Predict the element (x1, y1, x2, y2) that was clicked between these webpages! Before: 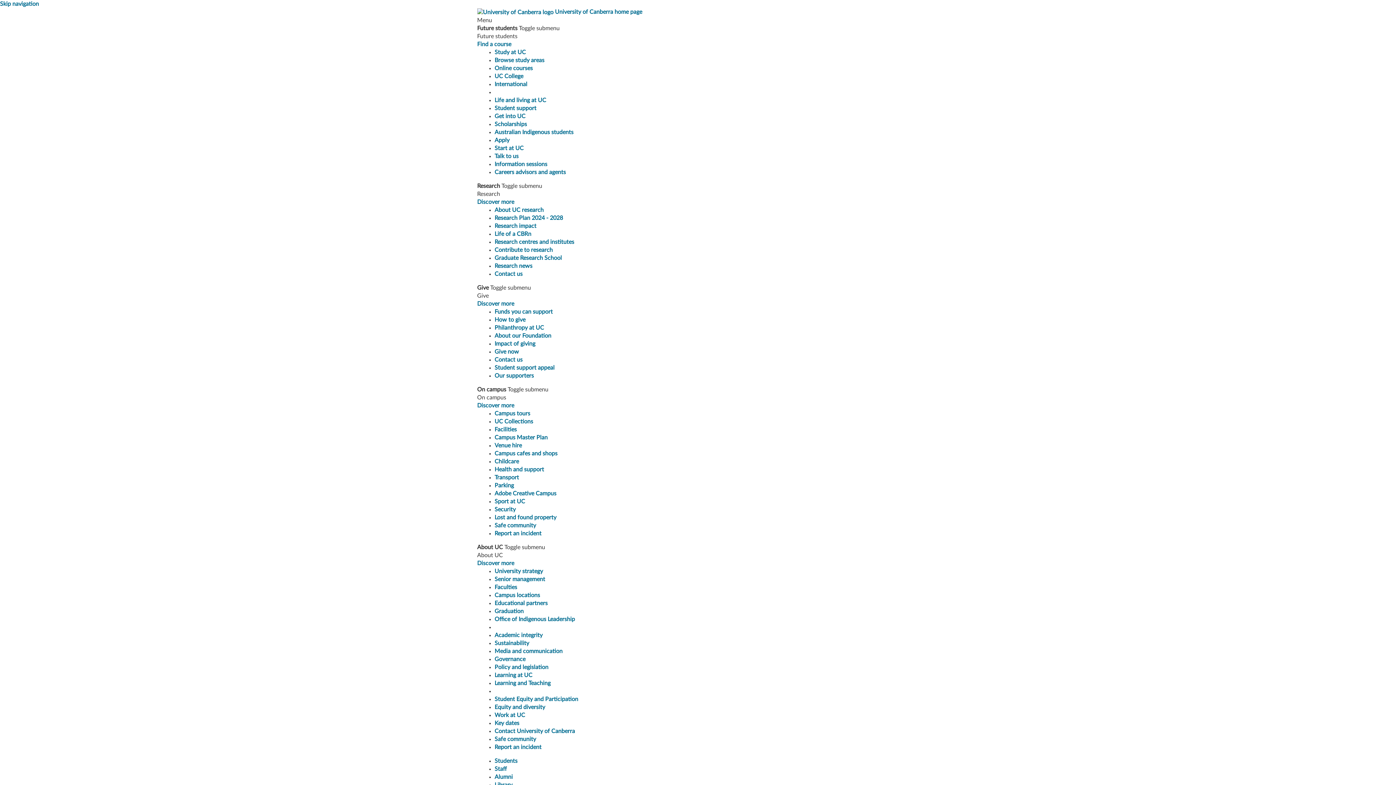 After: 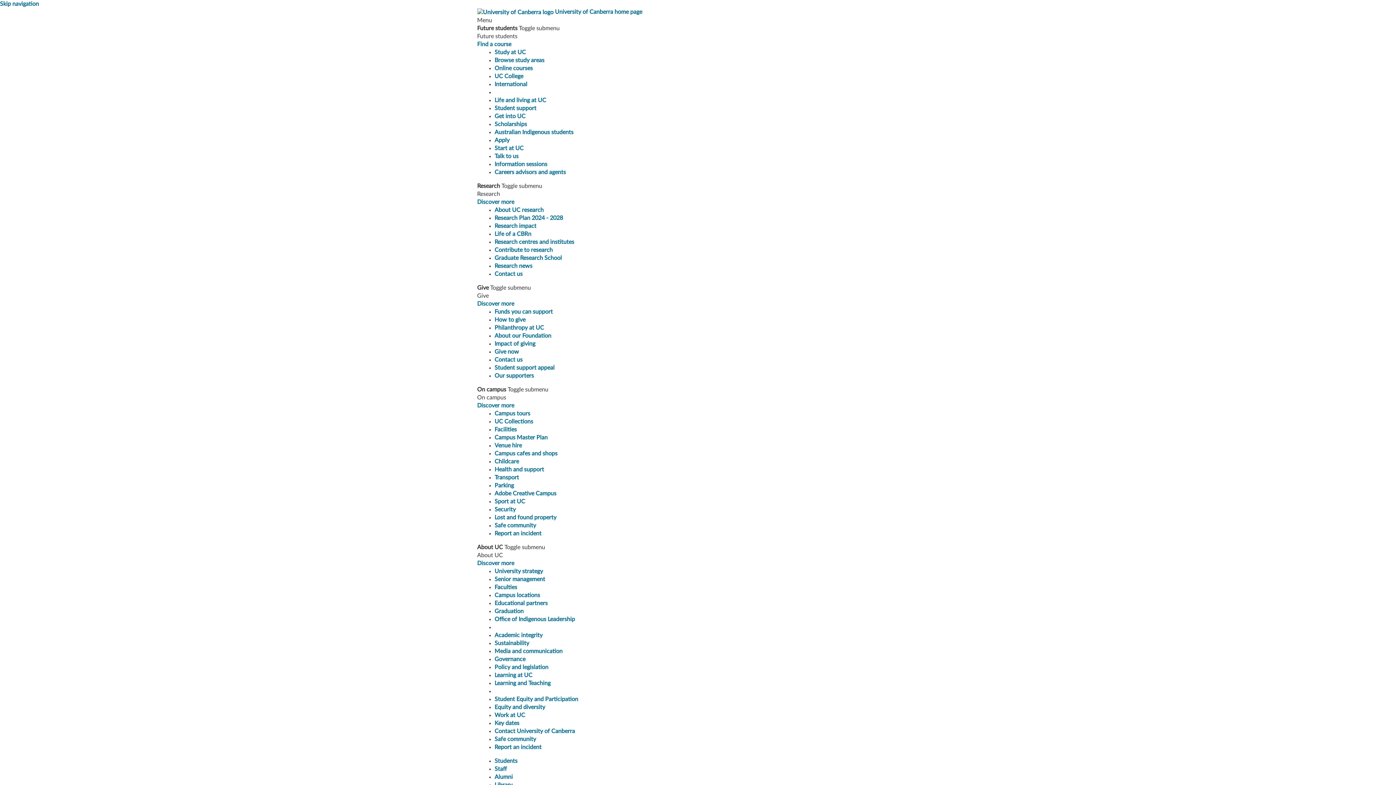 Action: label: Study at UC bbox: (494, 49, 526, 55)